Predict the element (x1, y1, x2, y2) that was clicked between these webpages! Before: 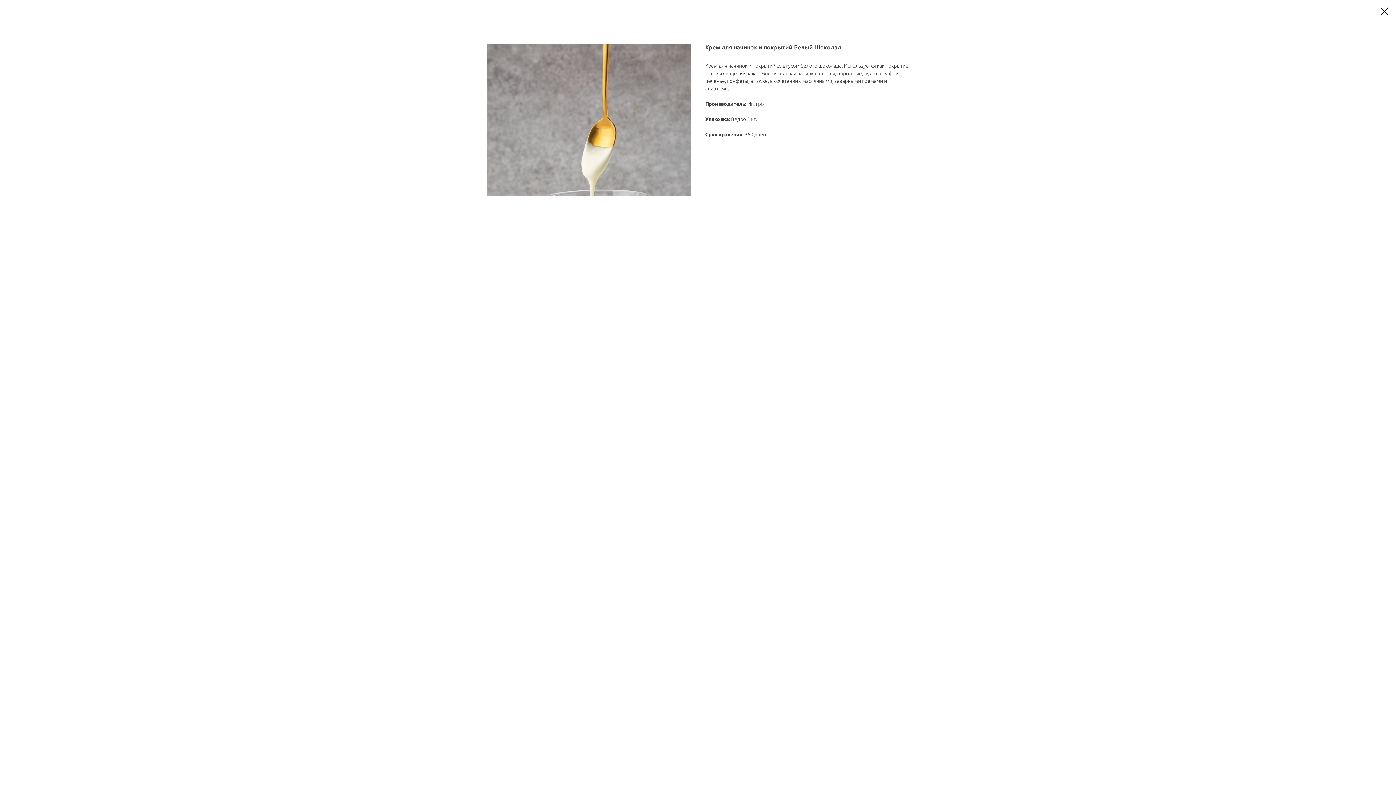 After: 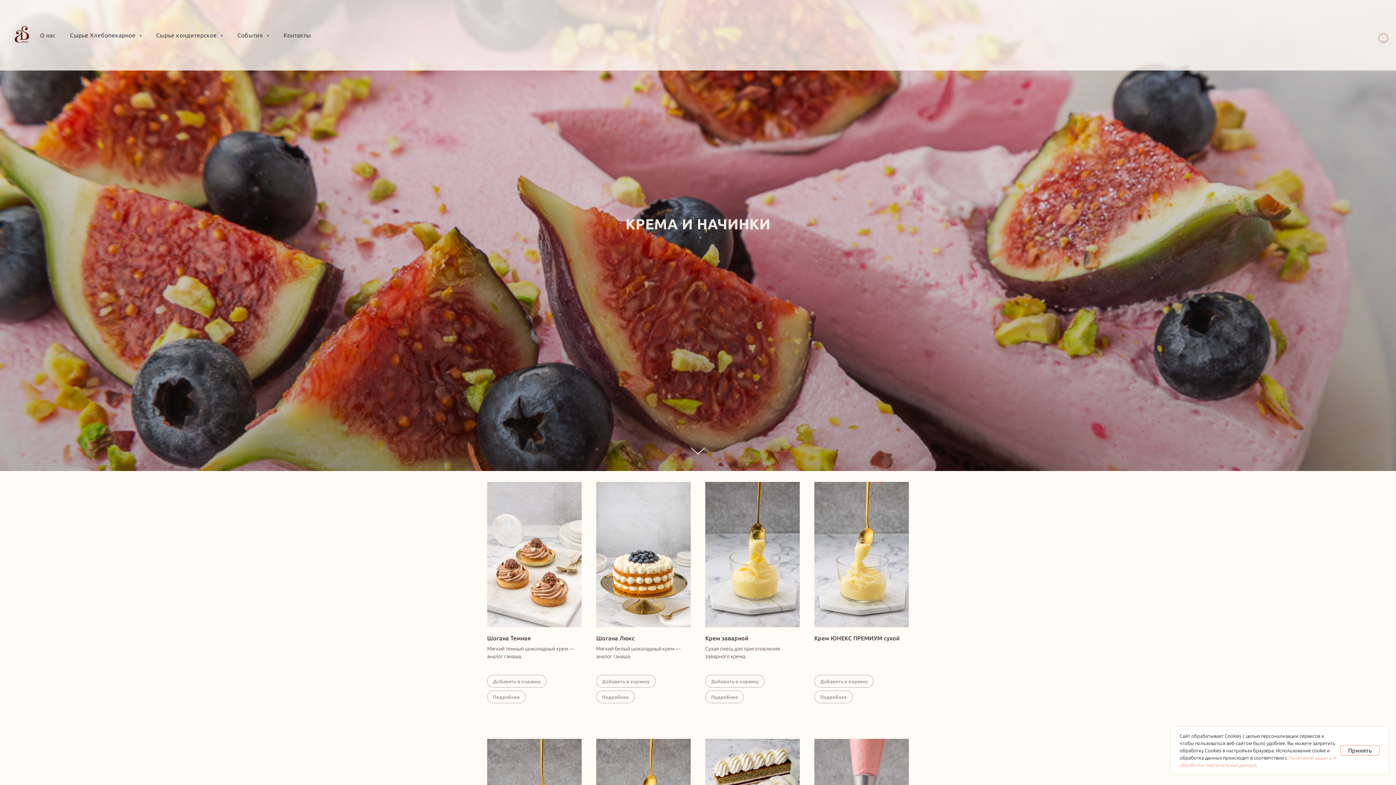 Action: bbox: (1380, 7, 1389, 15)